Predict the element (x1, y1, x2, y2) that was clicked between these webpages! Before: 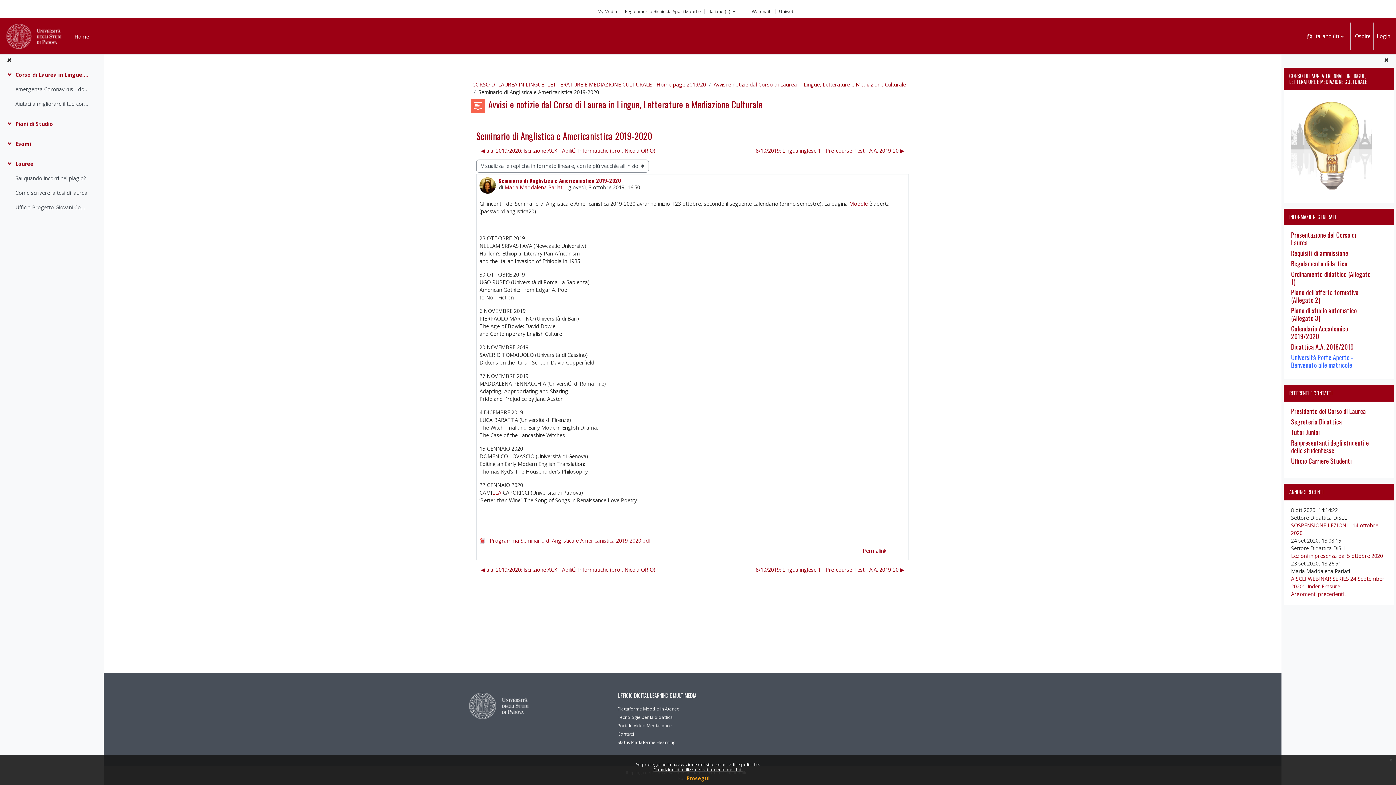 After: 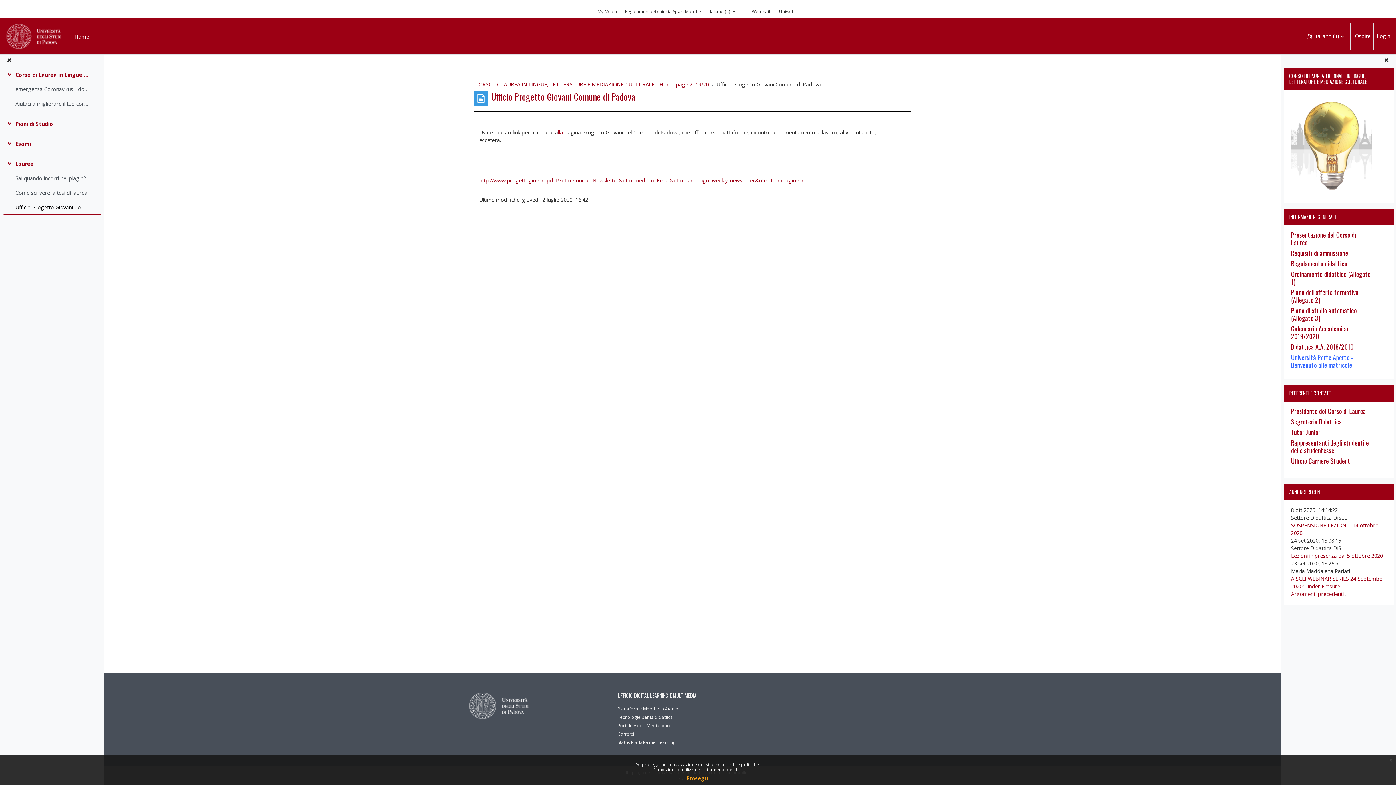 Action: label: Ufficio Progetto Giovani Comune di Padova bbox: (15, 203, 89, 211)